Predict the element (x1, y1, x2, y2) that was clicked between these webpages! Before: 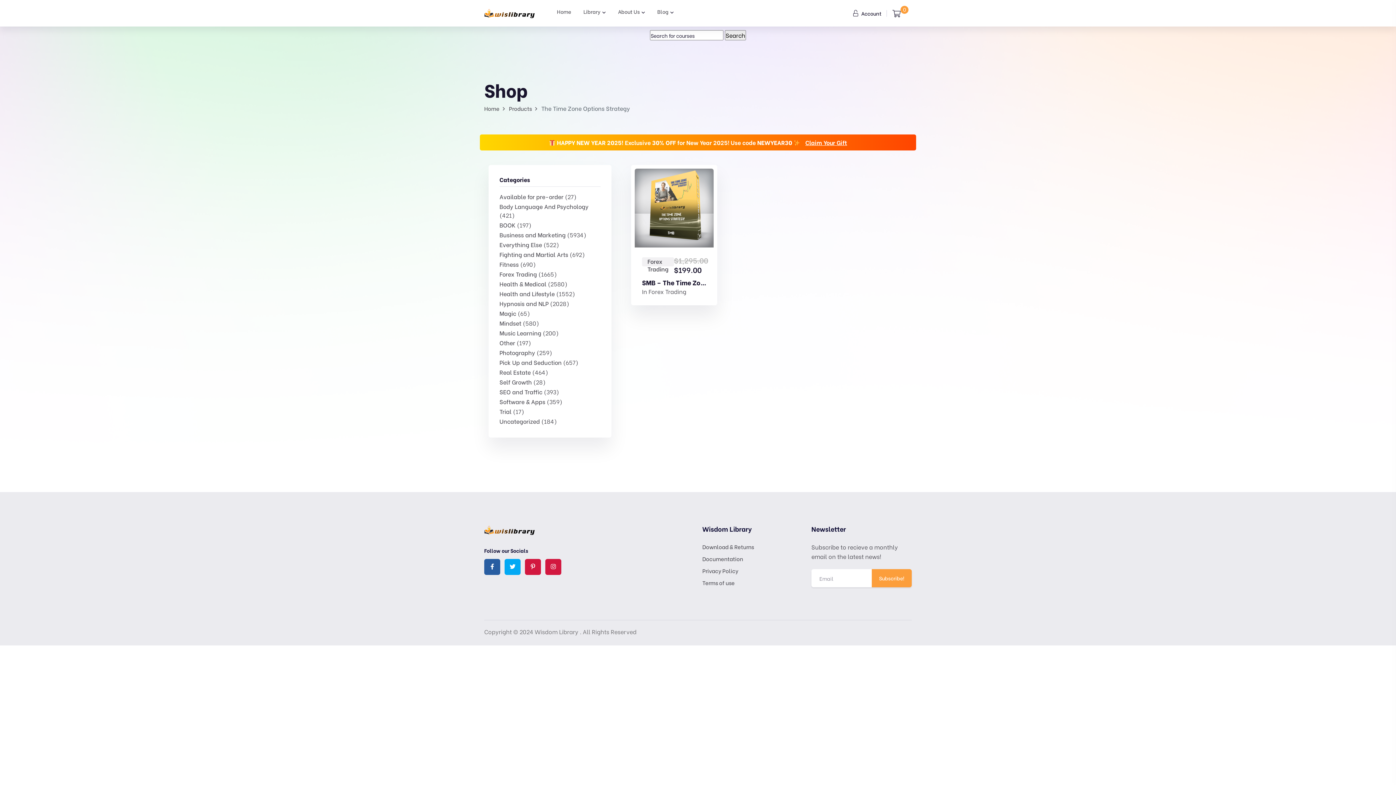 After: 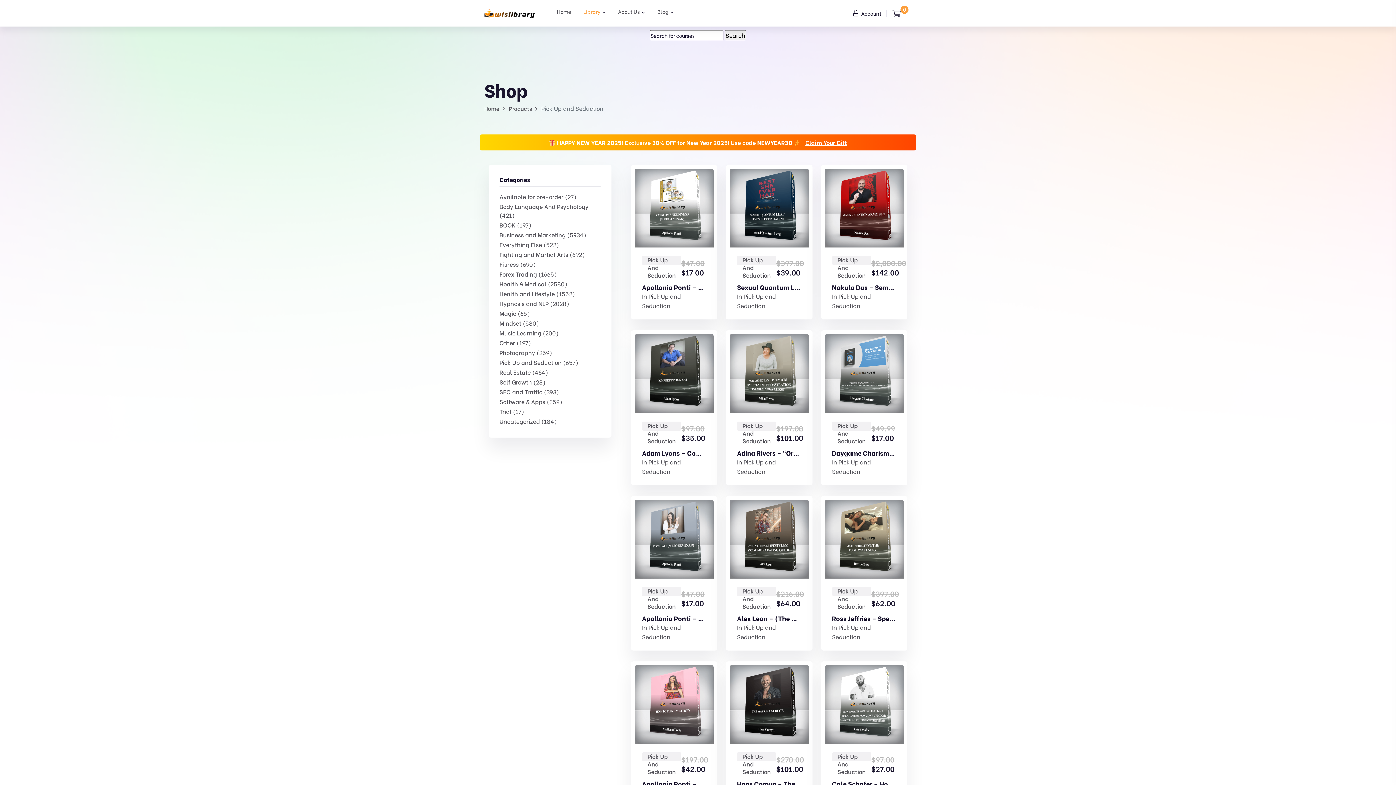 Action: label: Pick Up and Seduction bbox: (499, 358, 561, 366)